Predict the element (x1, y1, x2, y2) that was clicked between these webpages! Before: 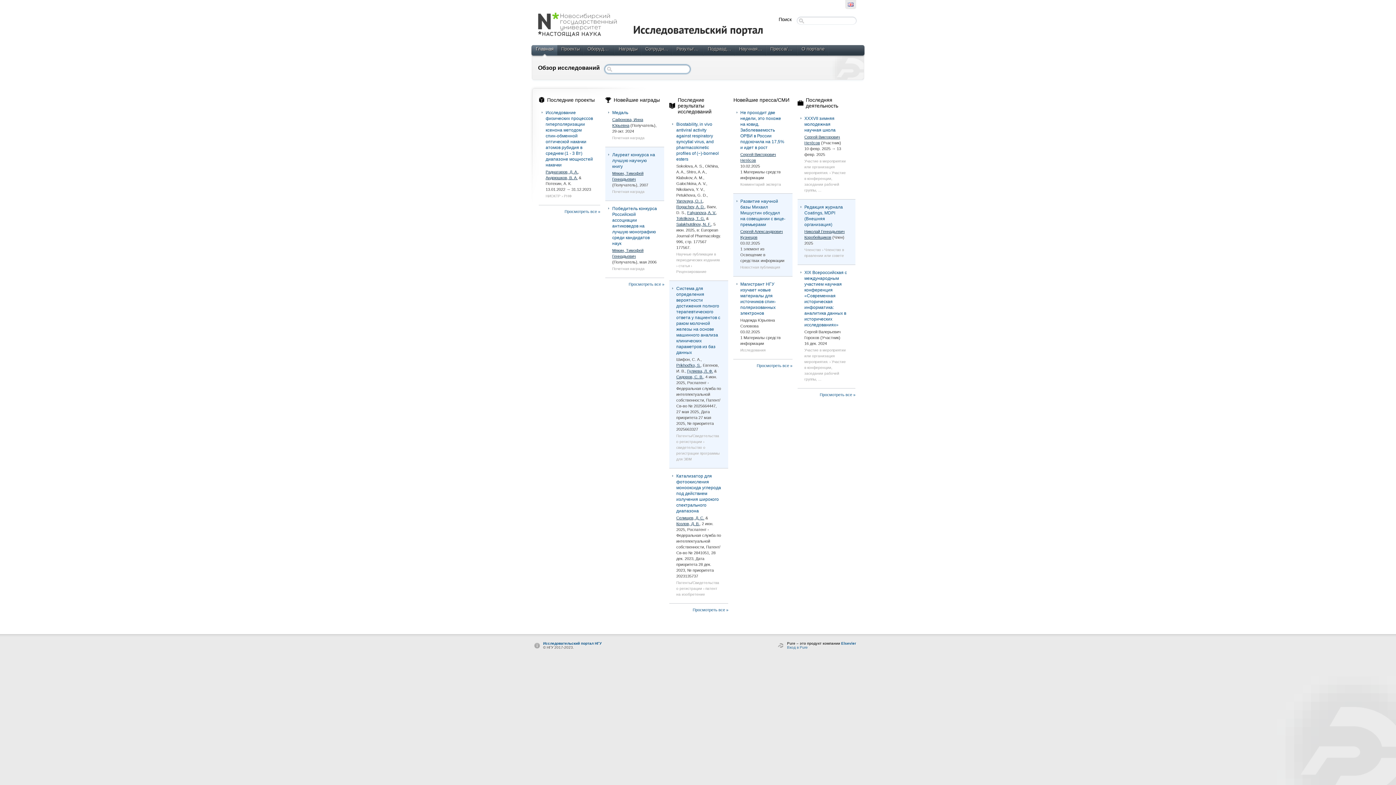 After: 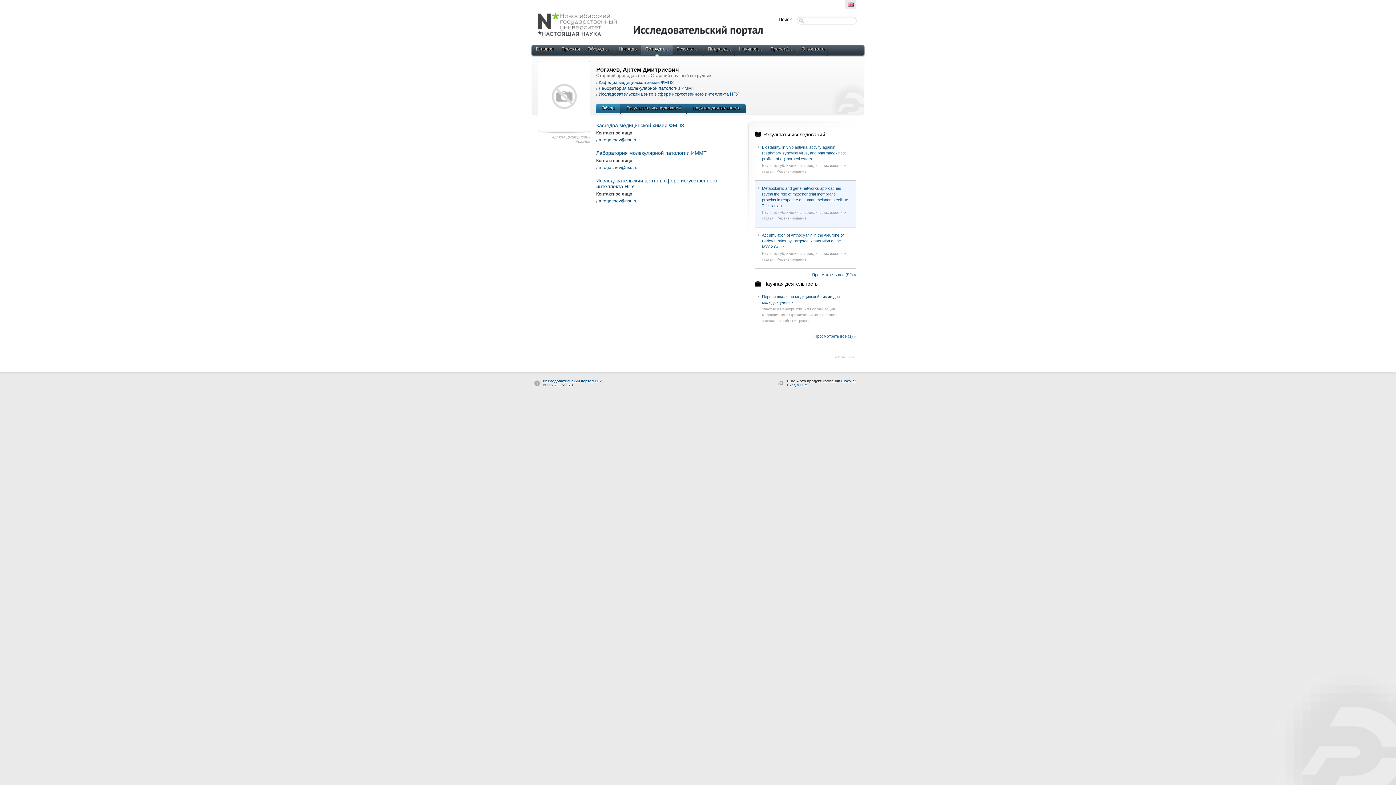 Action: label: Rogachev, A. D. bbox: (676, 204, 704, 208)